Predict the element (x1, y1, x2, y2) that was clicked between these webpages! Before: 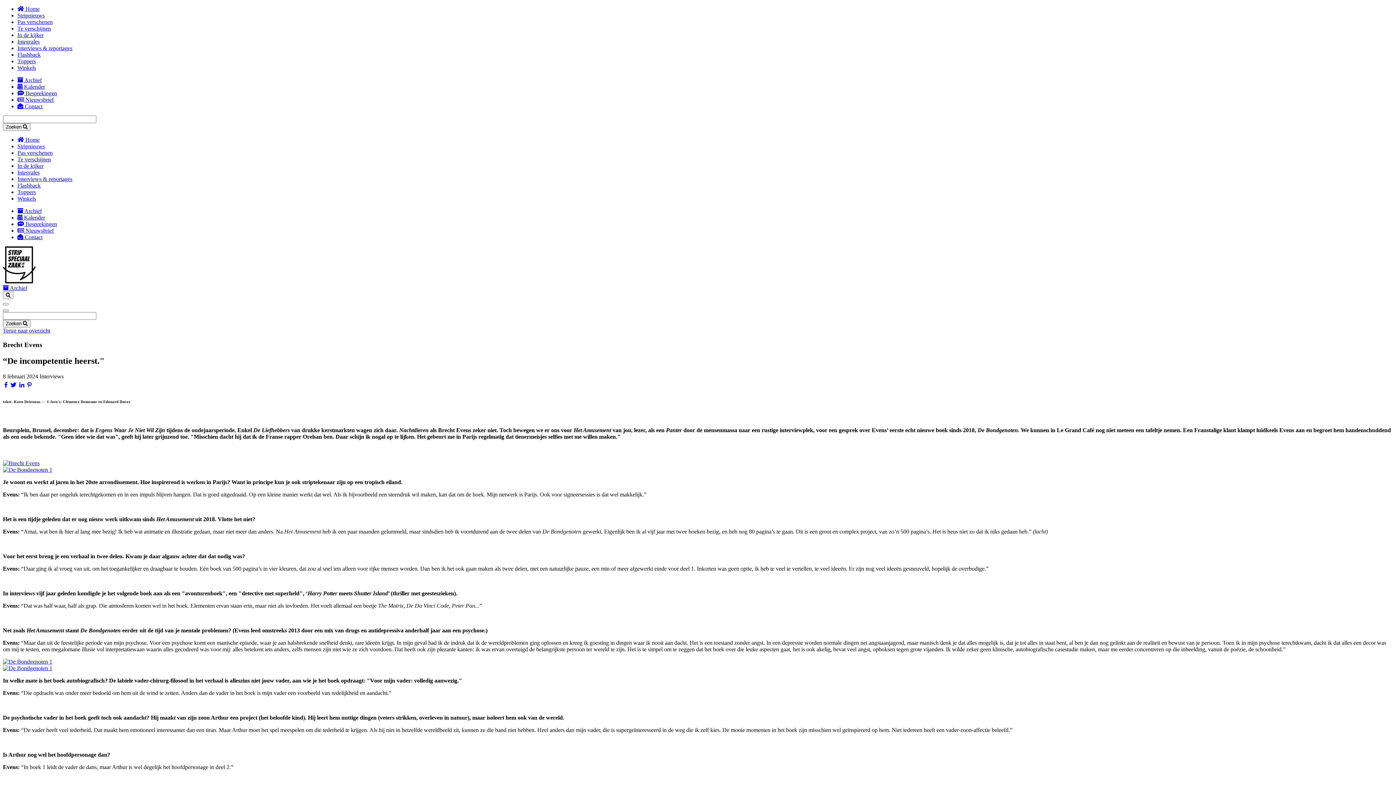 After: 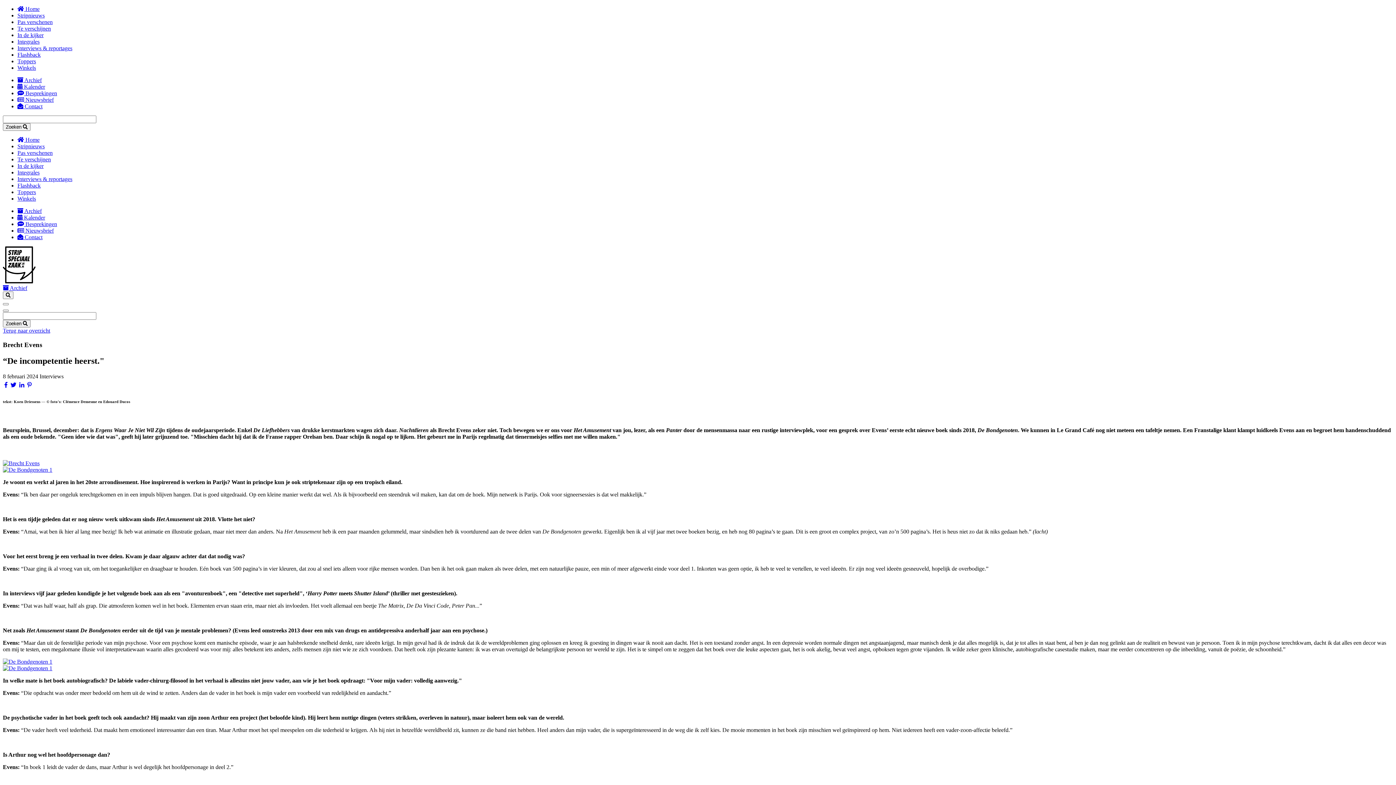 Action: bbox: (17, 208, 41, 214) label:  Archief